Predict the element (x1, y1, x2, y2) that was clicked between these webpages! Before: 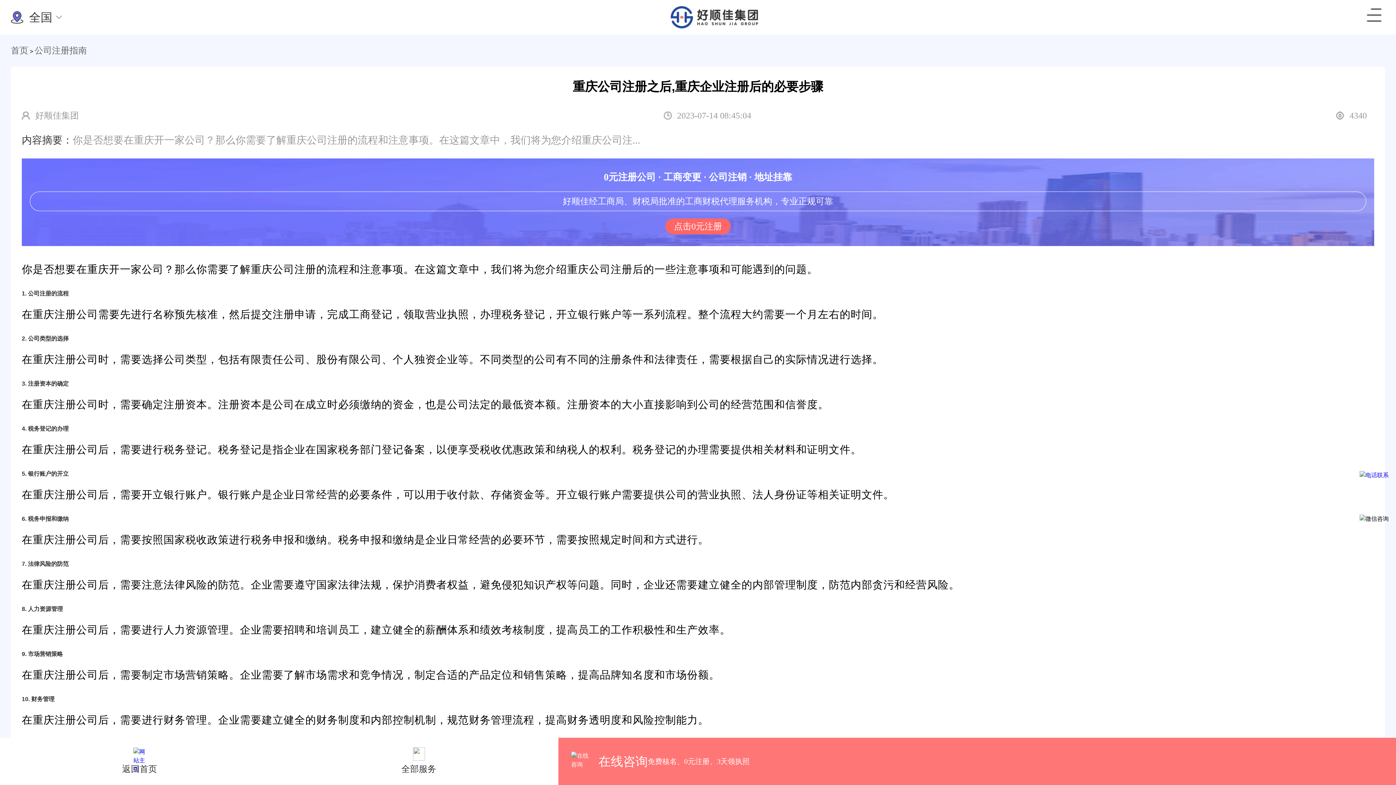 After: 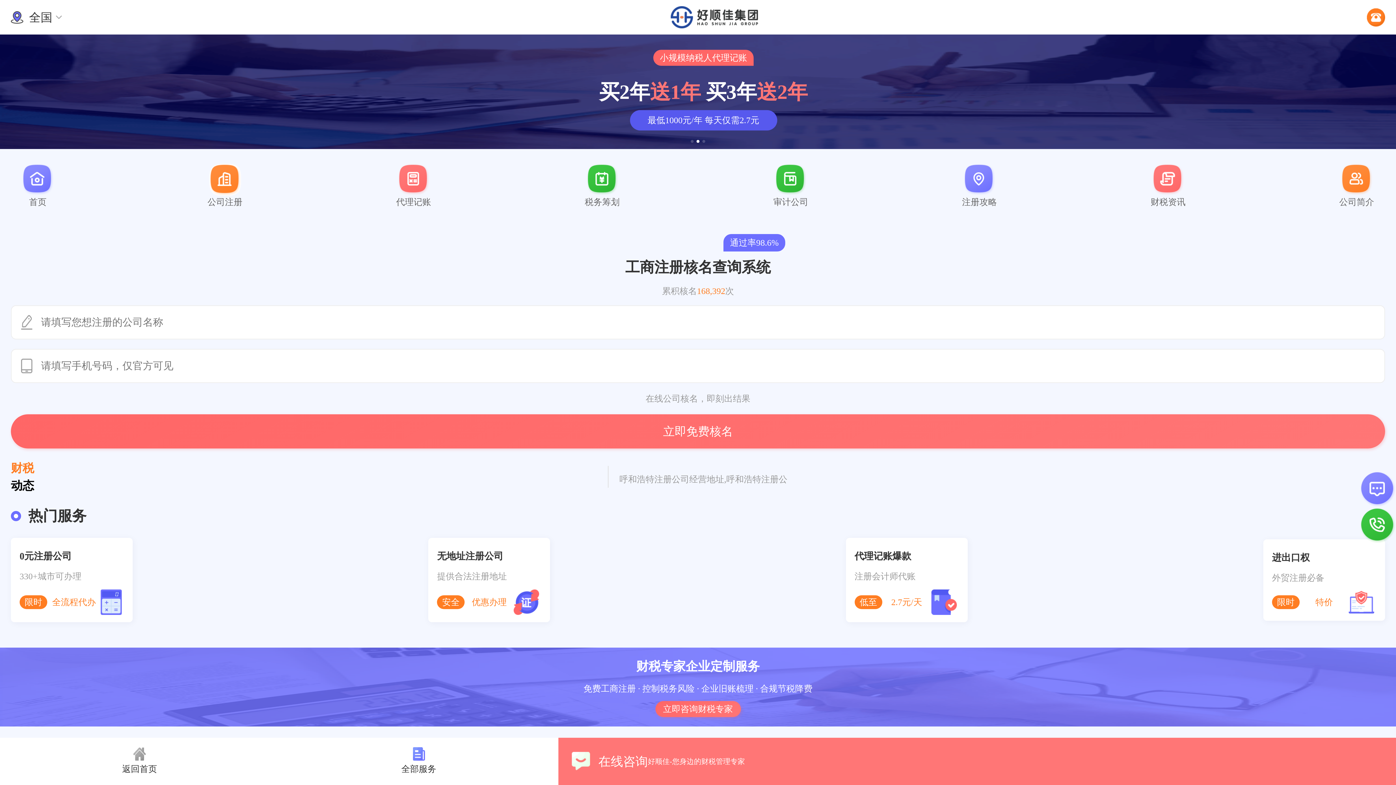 Action: bbox: (670, 7, 758, 13)